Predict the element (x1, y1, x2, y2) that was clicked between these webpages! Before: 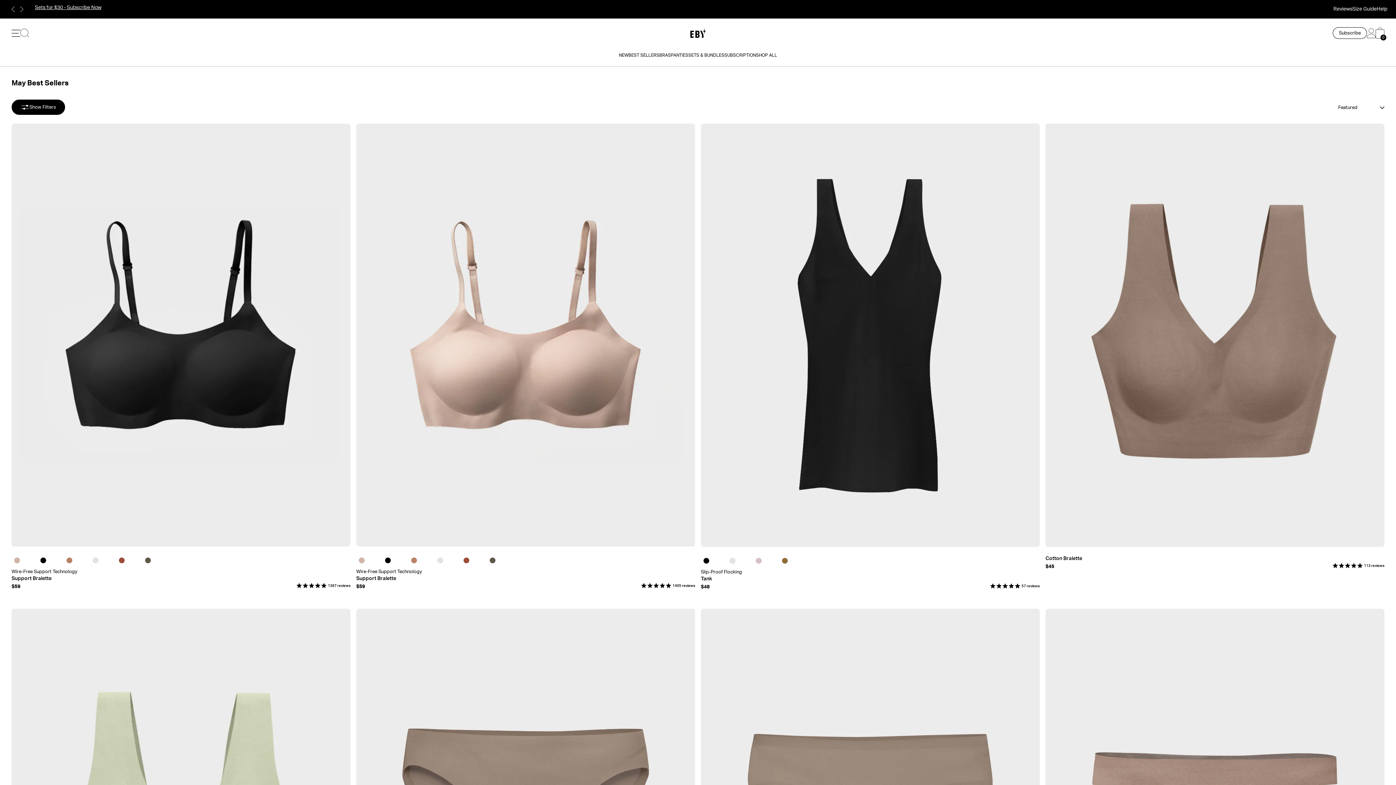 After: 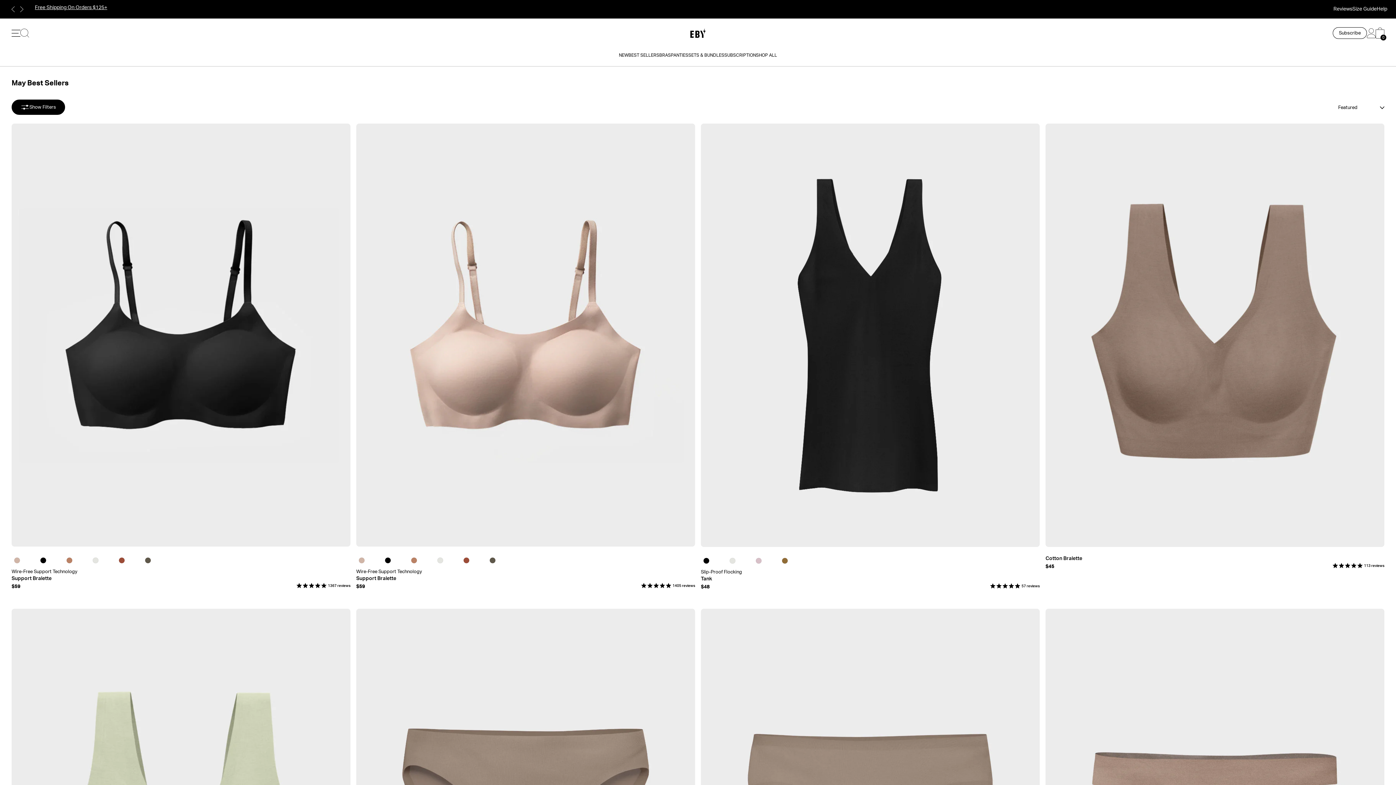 Action: label: Previous slide bbox: (6, 4, 19, 13)